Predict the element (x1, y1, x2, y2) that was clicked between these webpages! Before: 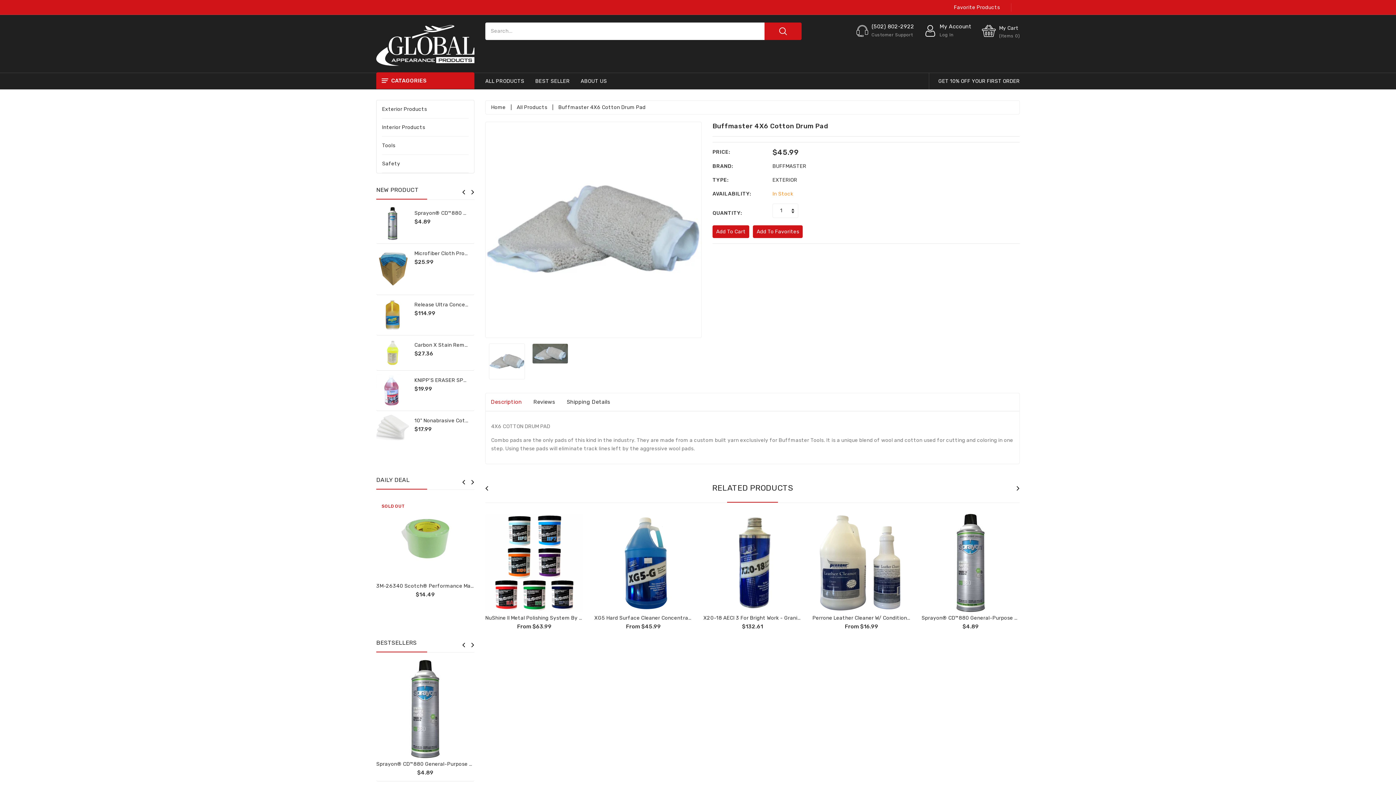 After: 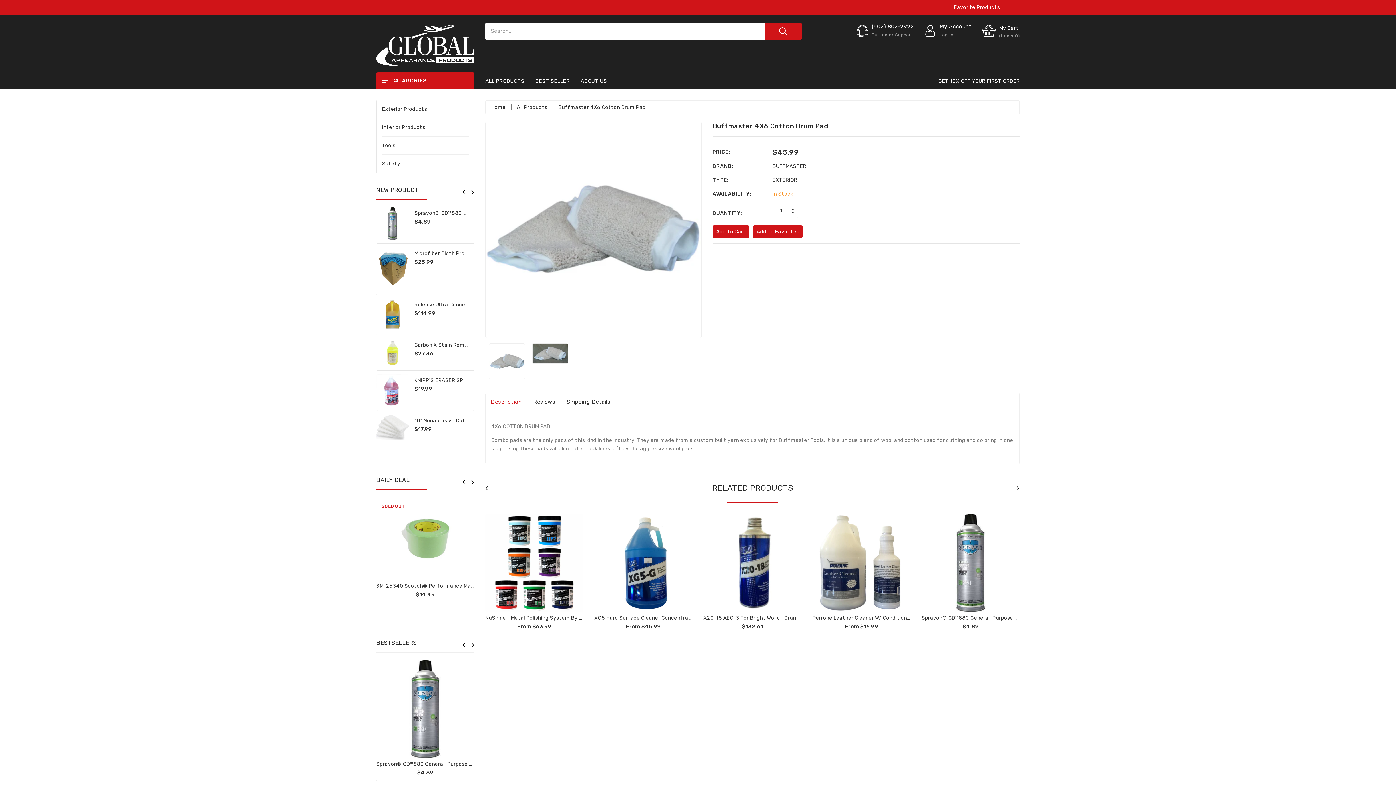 Action: bbox: (489, 358, 525, 364)